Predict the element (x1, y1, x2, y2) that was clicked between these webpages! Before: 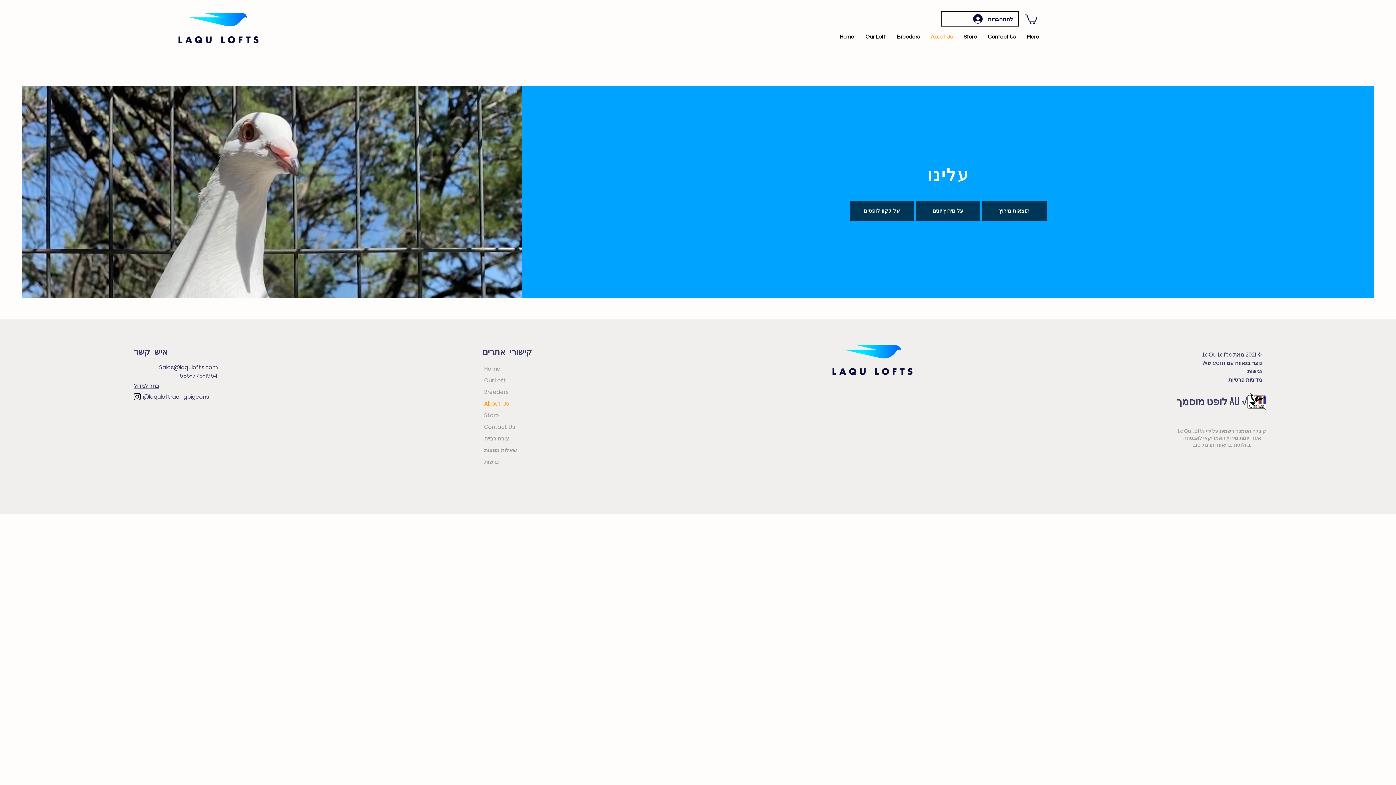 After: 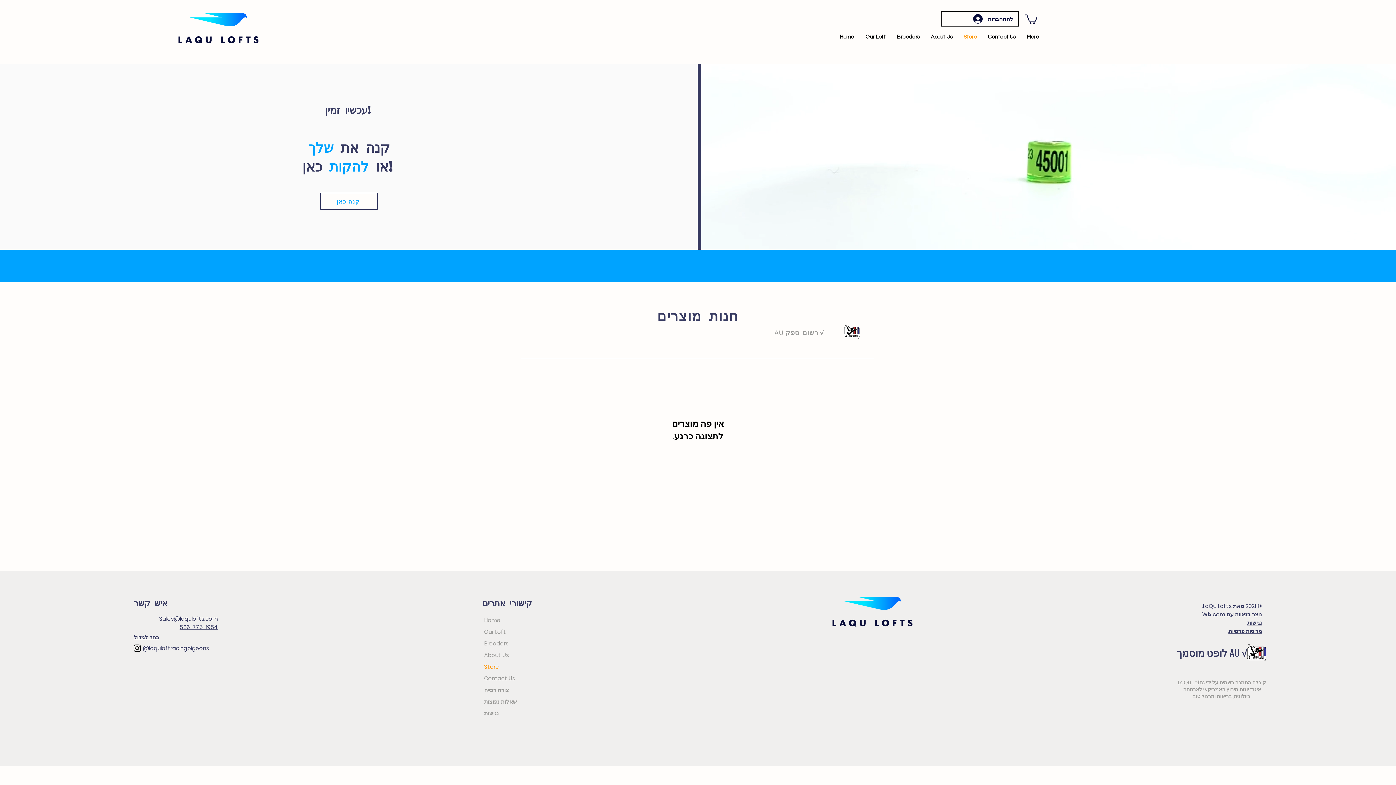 Action: label: Store bbox: (480, 409, 546, 421)